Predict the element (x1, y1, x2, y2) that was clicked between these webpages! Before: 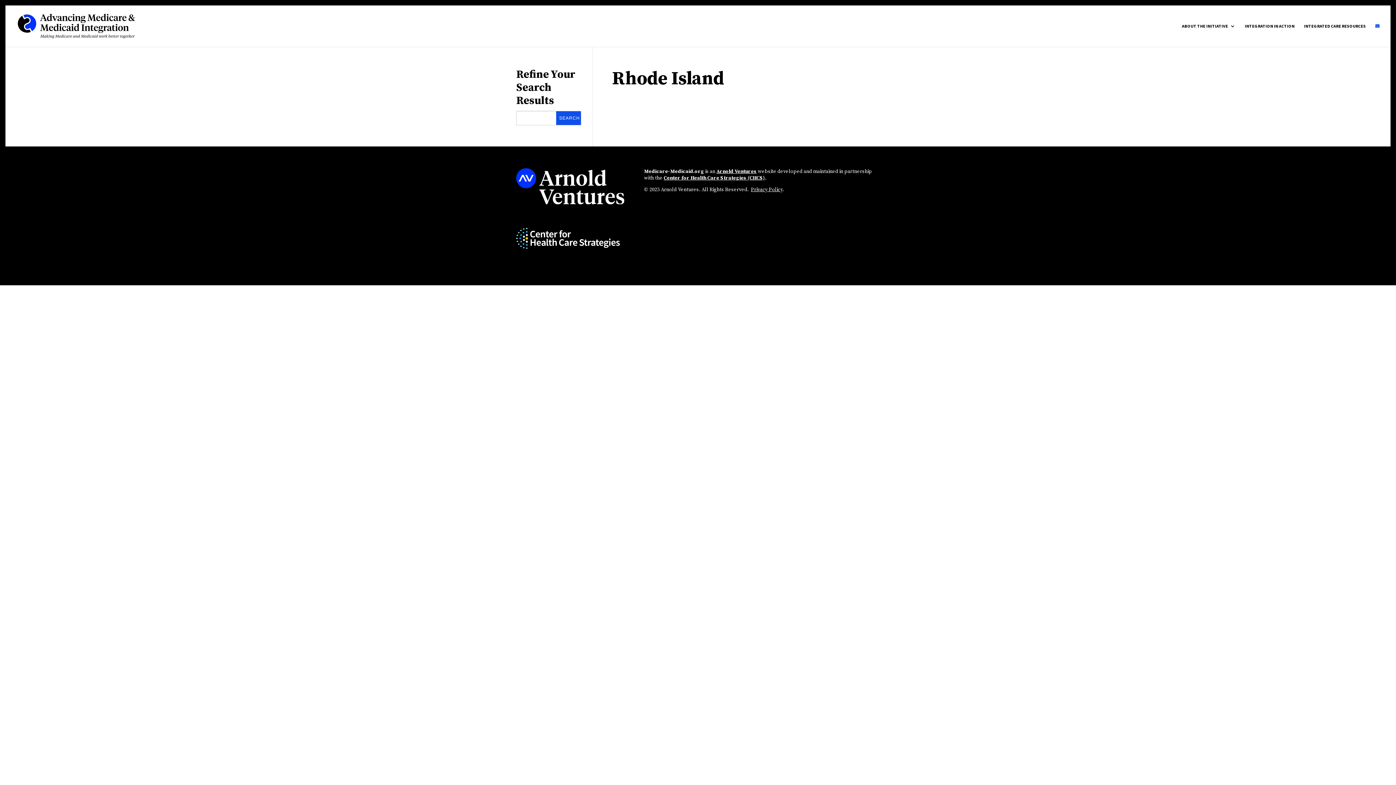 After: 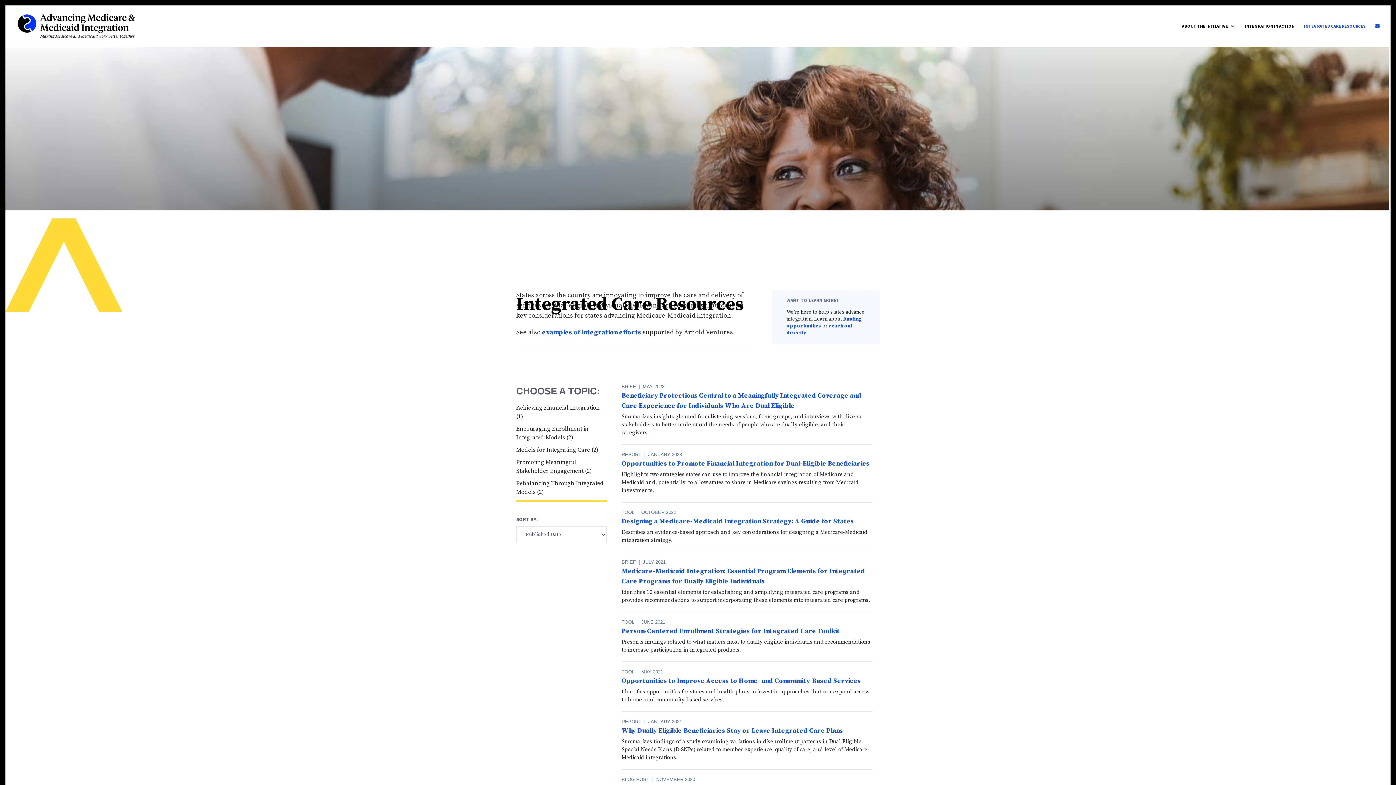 Action: label: INTEGRATED CARE RESOURCES bbox: (1304, 23, 1366, 46)